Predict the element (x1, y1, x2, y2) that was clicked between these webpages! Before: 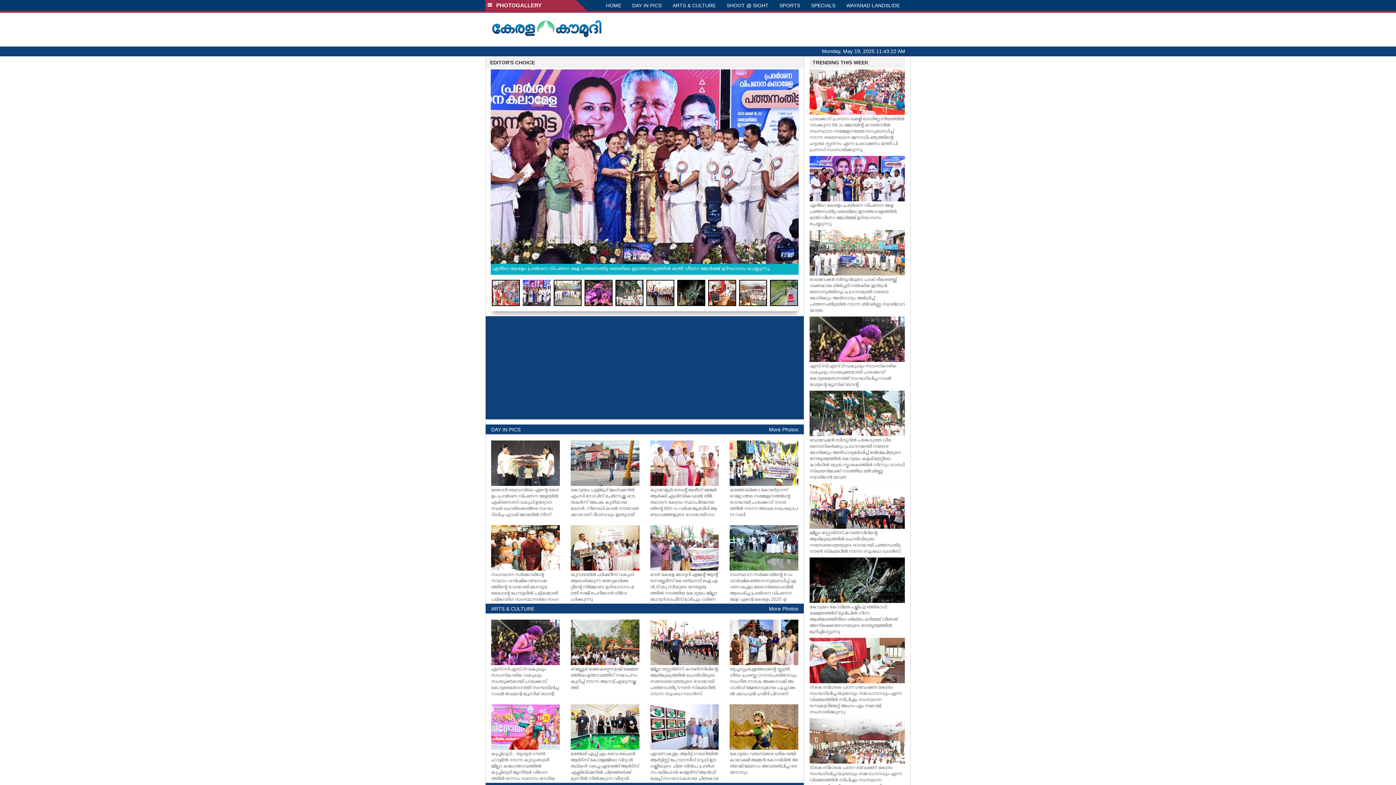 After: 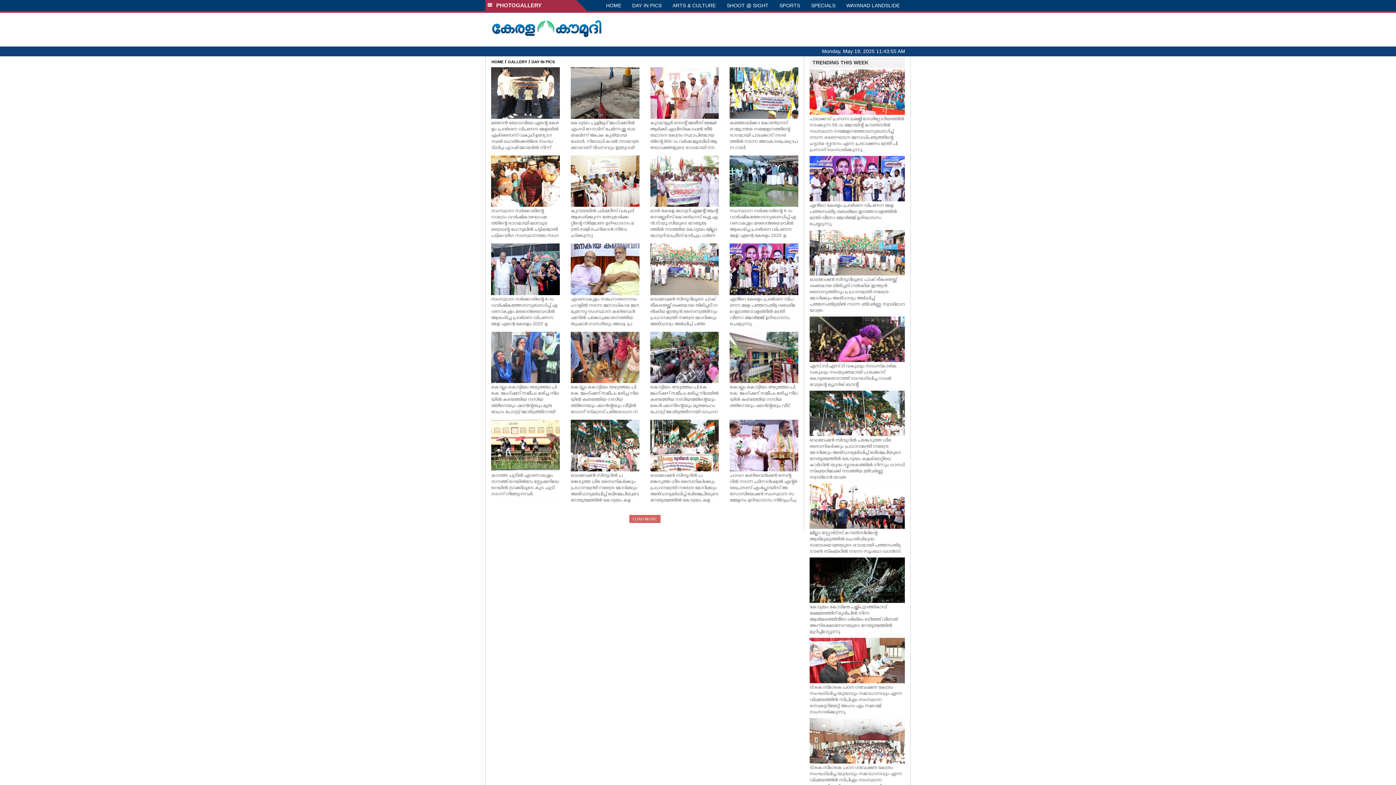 Action: bbox: (769, 426, 798, 433) label: More Photos